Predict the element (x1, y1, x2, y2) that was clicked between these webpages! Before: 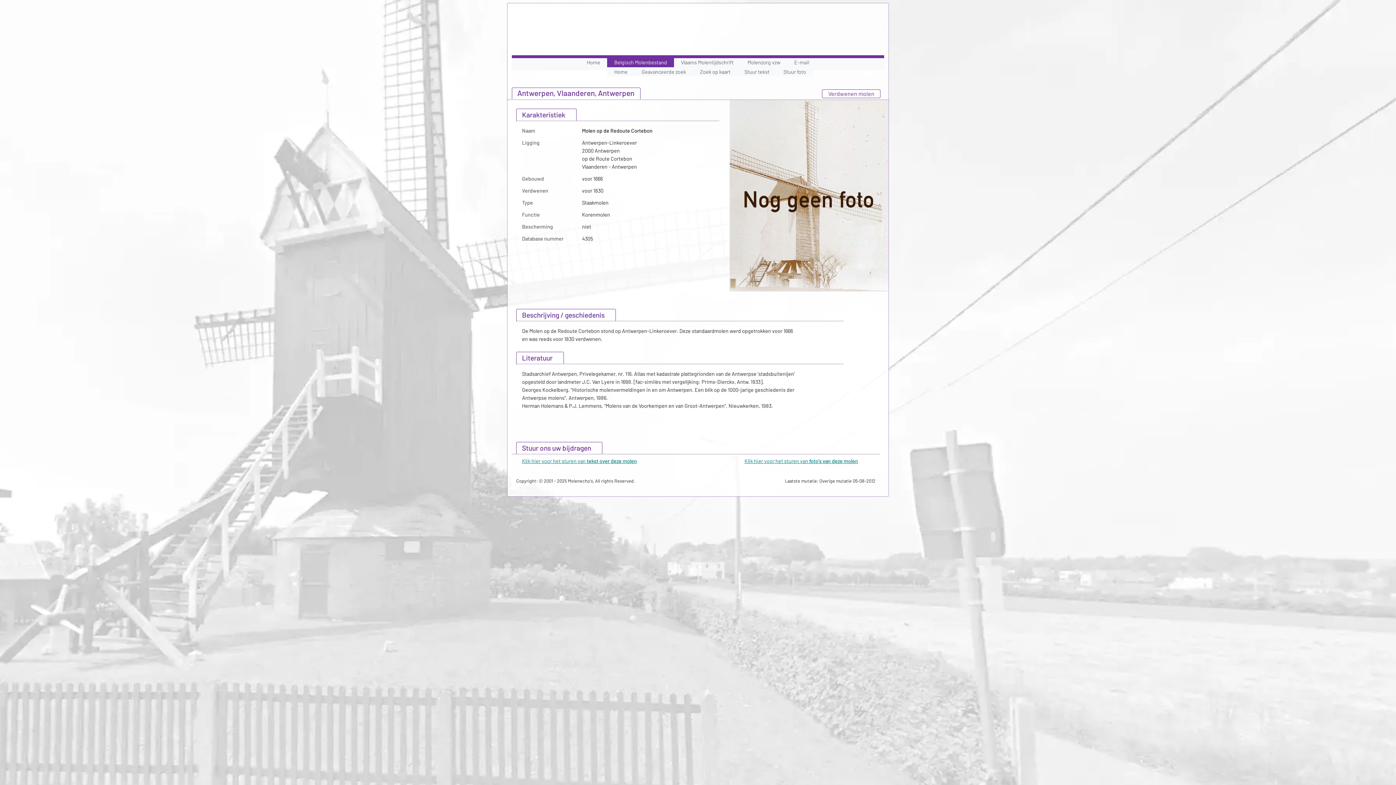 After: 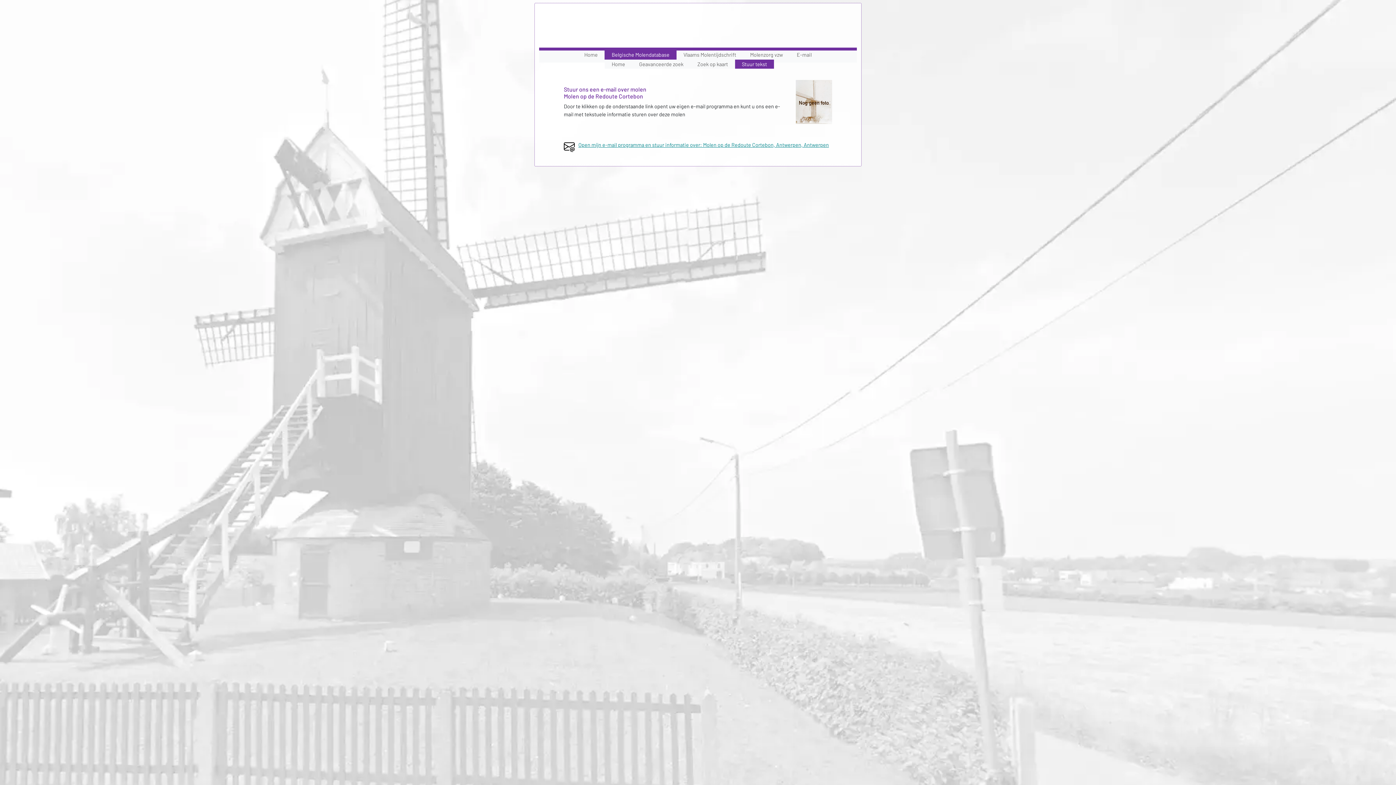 Action: bbox: (737, 67, 776, 76) label: Stuur tekst